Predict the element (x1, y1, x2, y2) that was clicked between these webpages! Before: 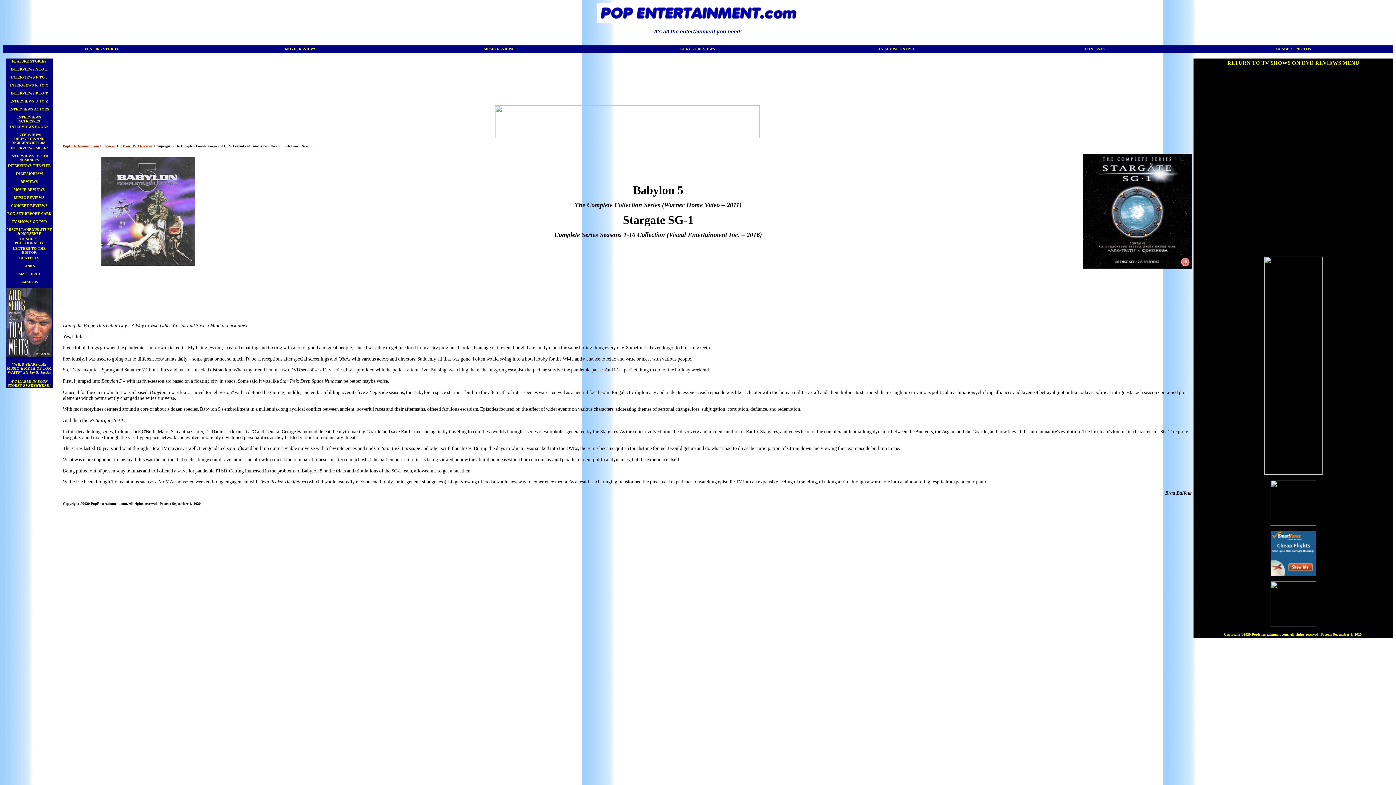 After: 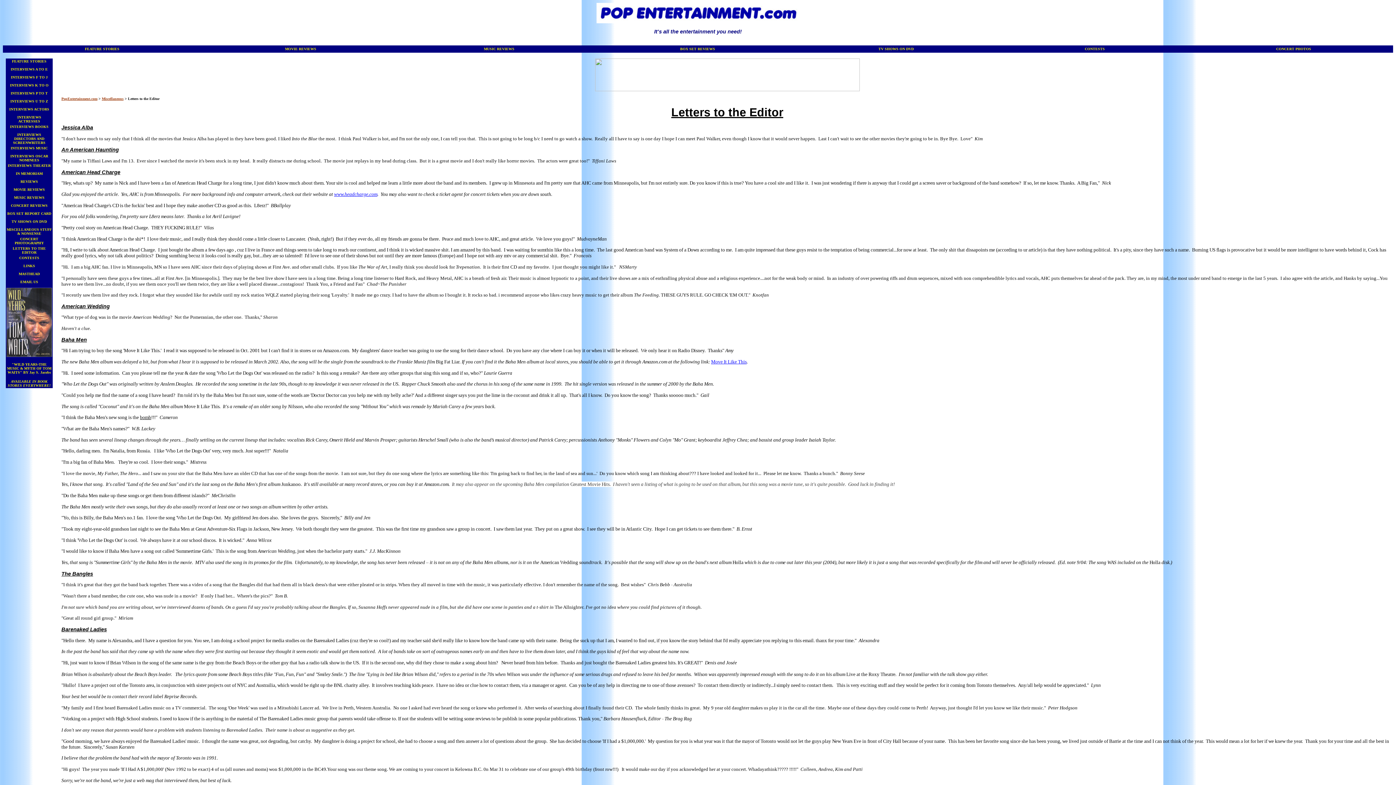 Action: label: LETTERS TO THE EDITOR bbox: (12, 245, 45, 254)